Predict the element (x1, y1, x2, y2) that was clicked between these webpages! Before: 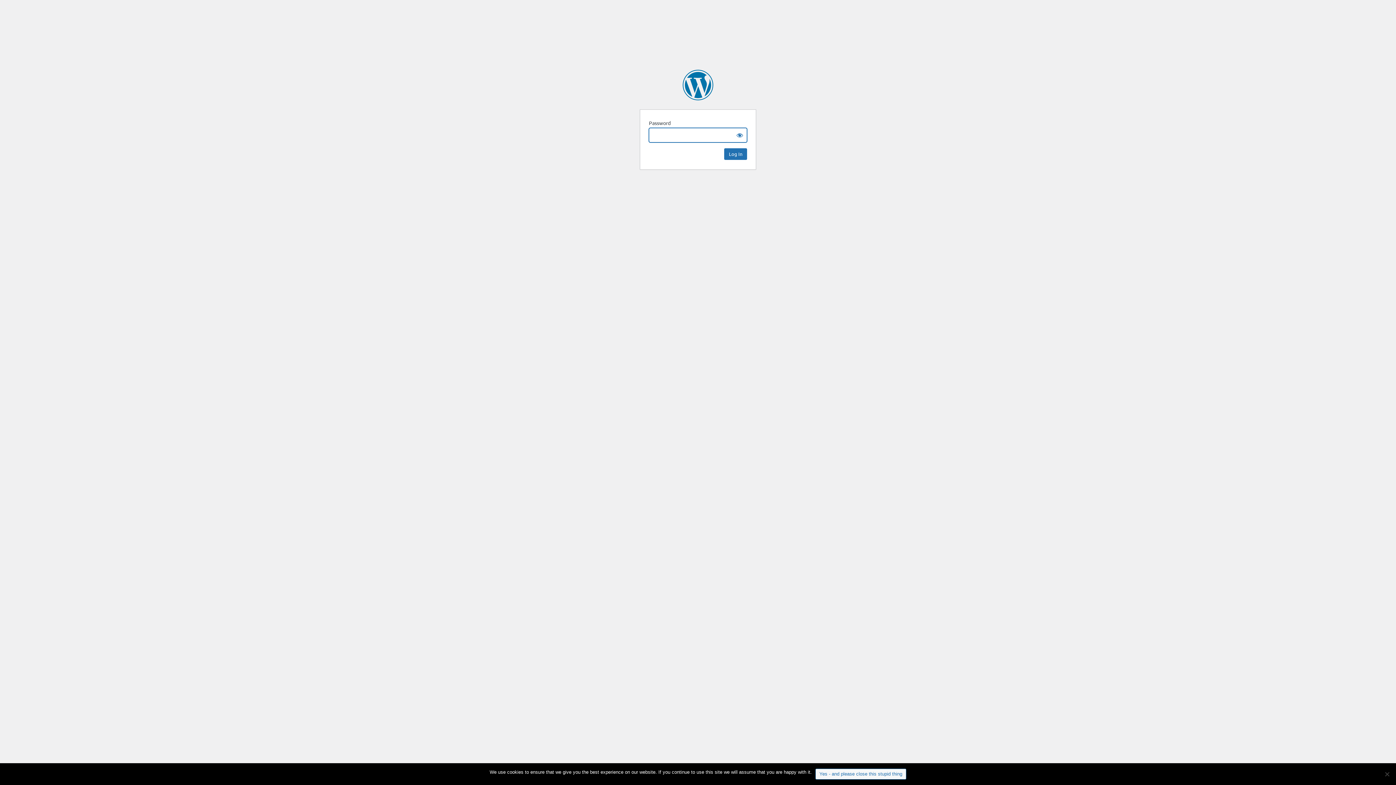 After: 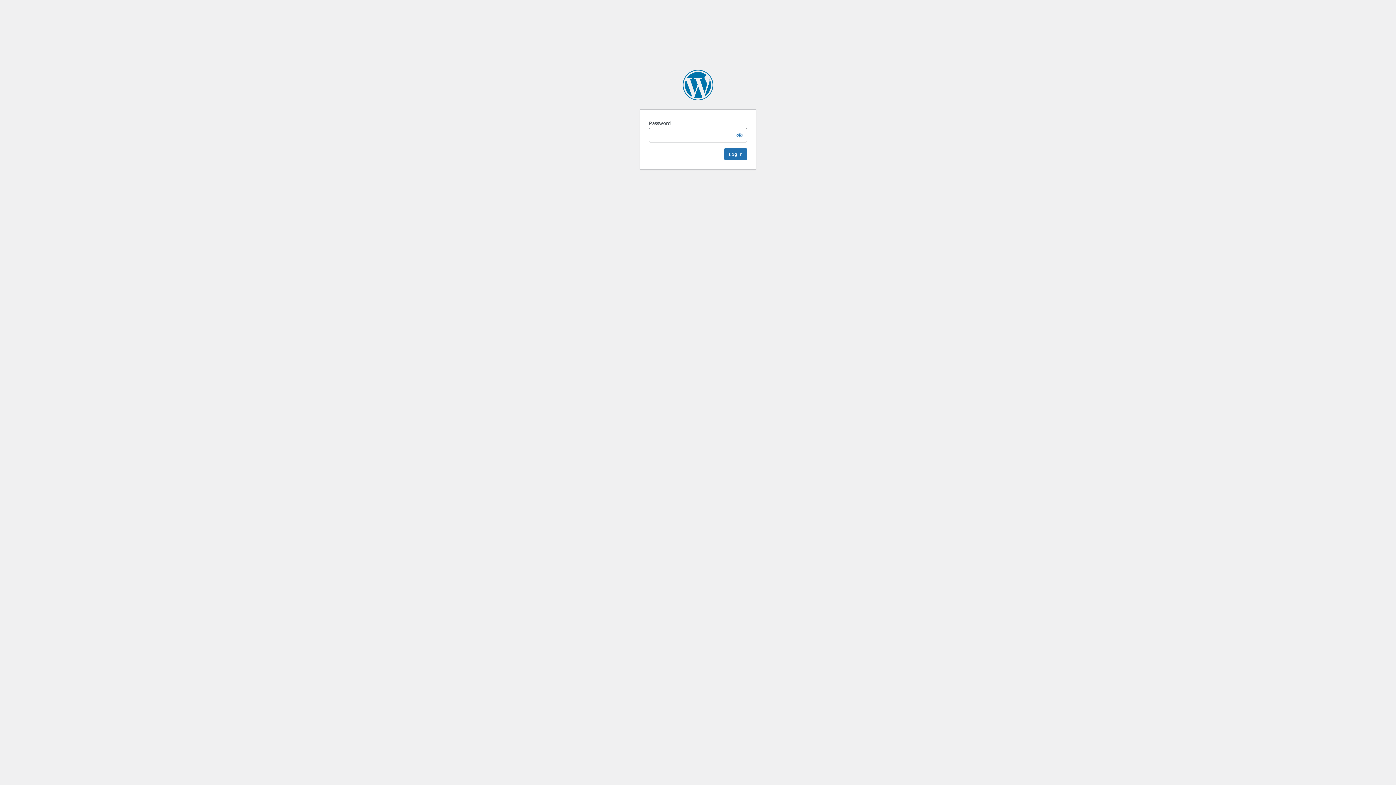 Action: bbox: (815, 769, 906, 780) label: Yes - and please close this stupid thing